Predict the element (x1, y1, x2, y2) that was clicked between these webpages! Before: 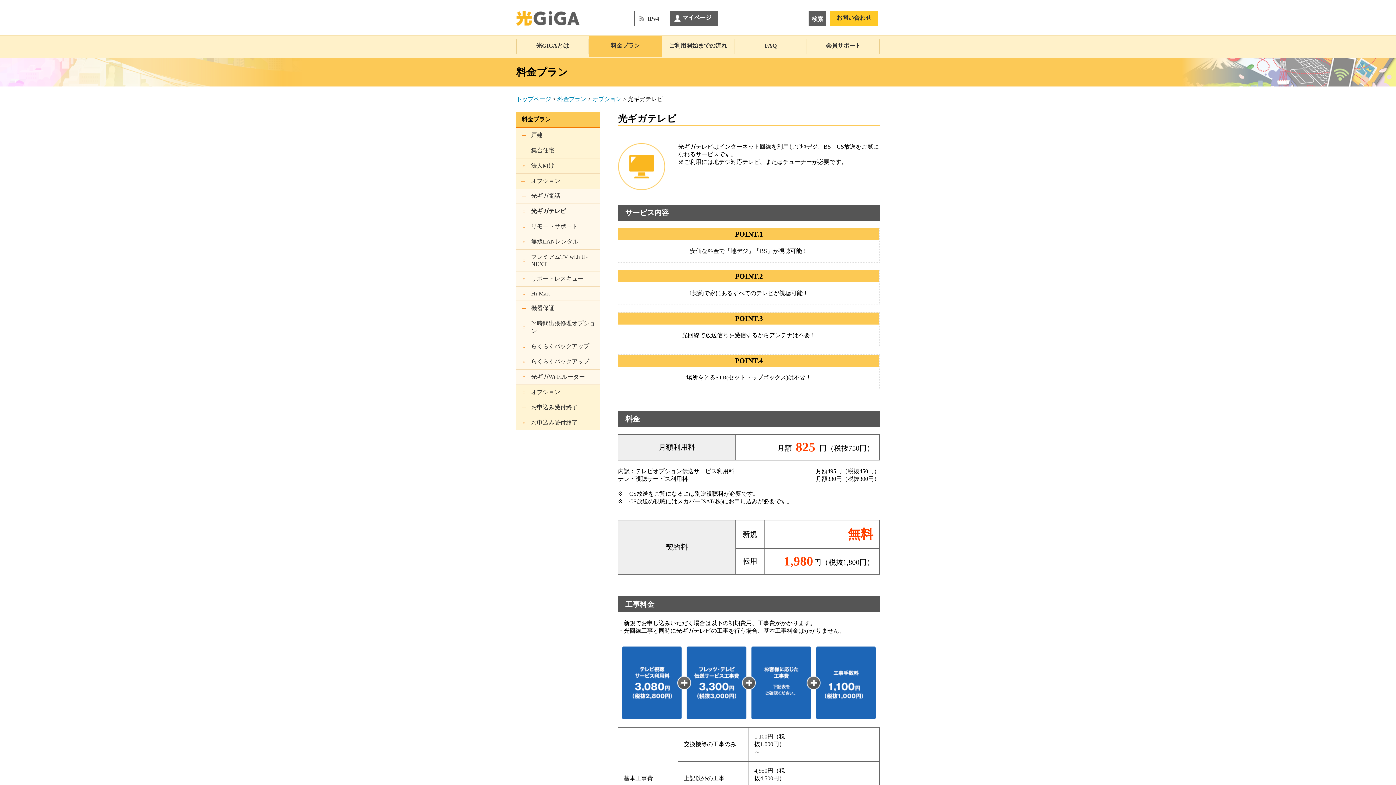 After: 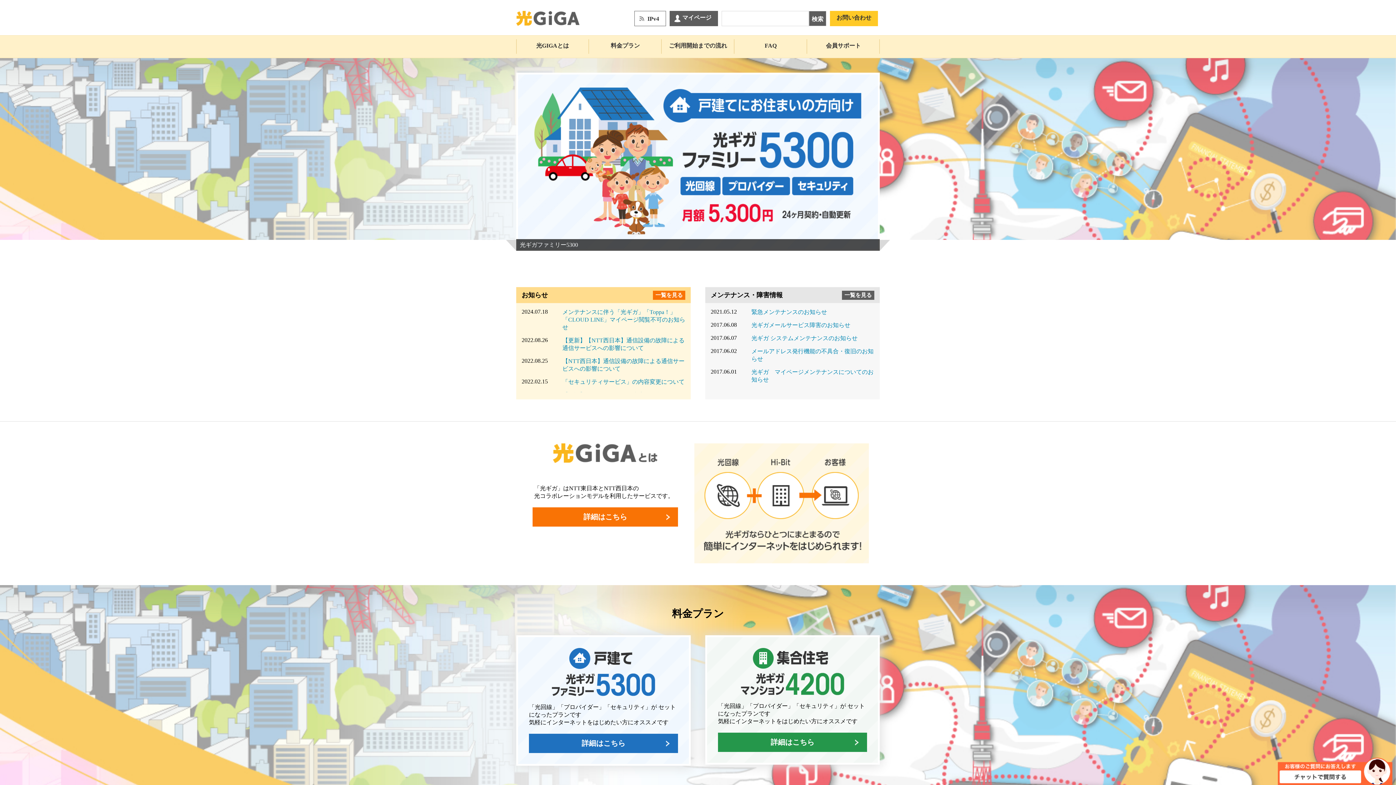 Action: bbox: (516, 19, 579, 25)